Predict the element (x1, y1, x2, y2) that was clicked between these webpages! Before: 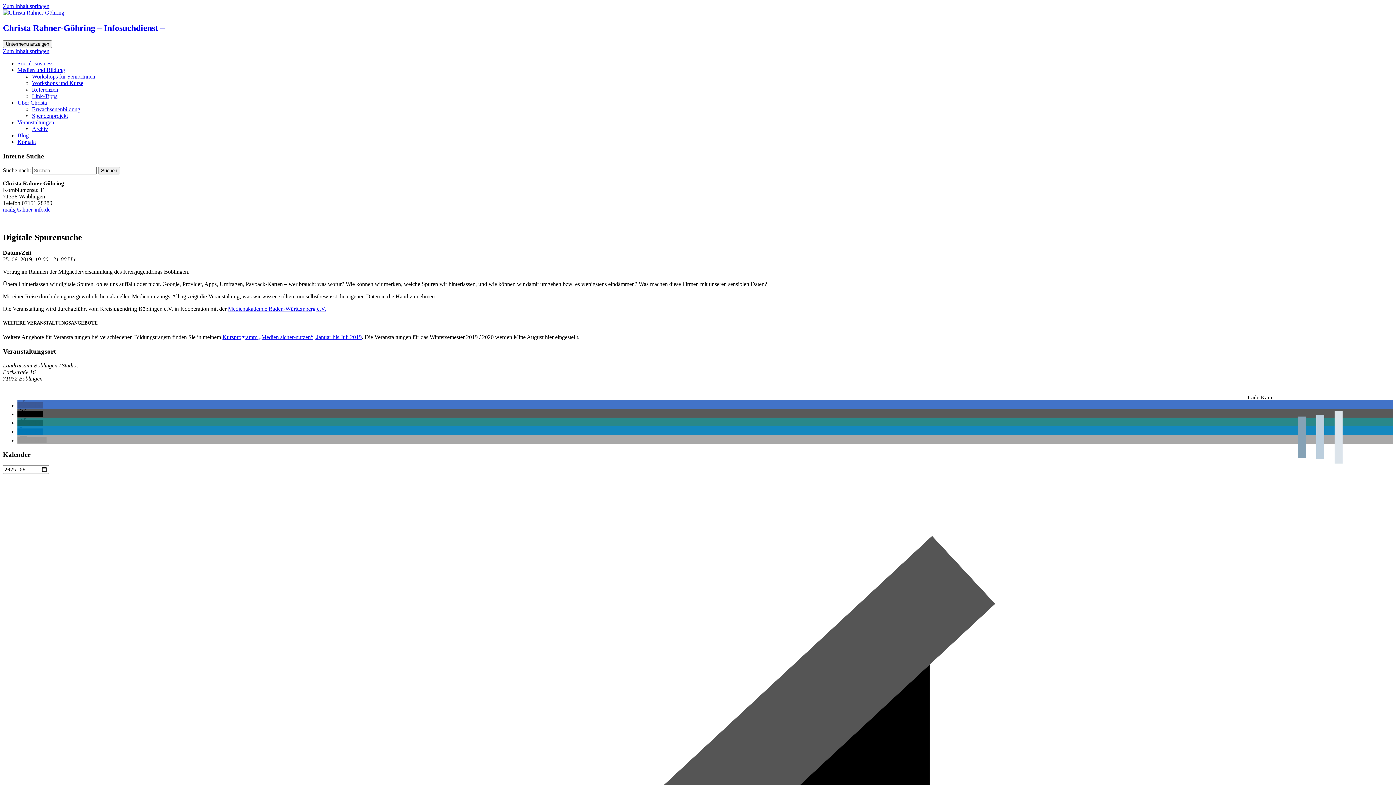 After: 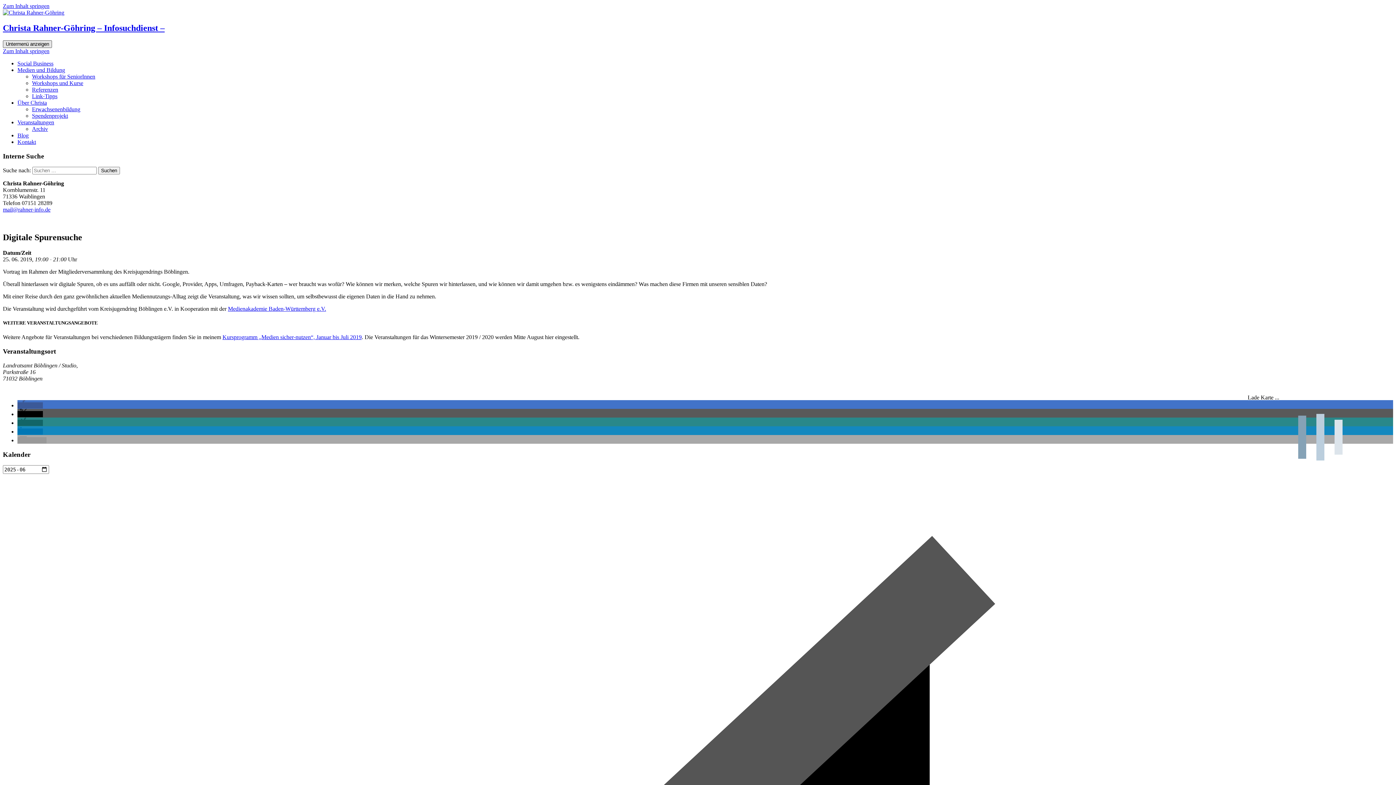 Action: bbox: (2, 40, 52, 47) label: Untermenü anzeigen